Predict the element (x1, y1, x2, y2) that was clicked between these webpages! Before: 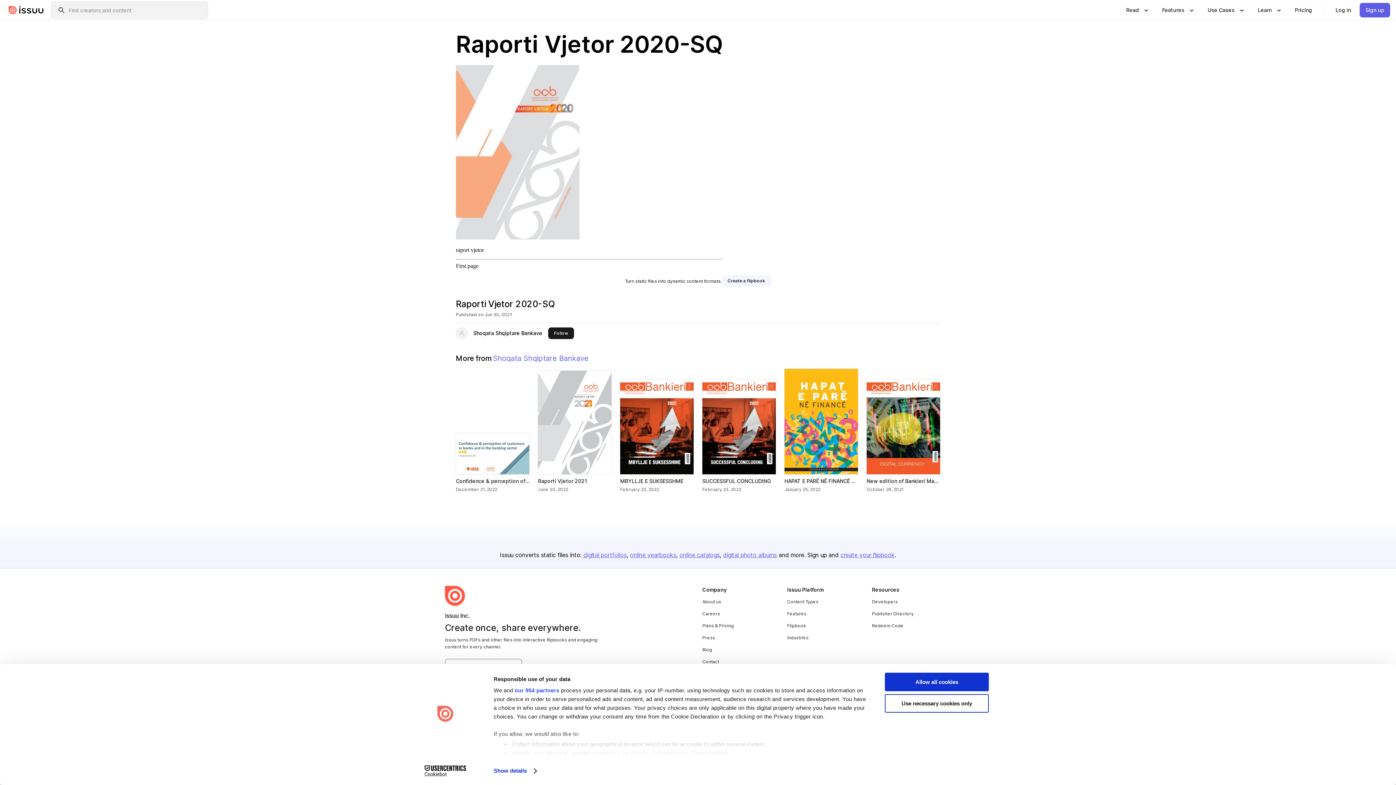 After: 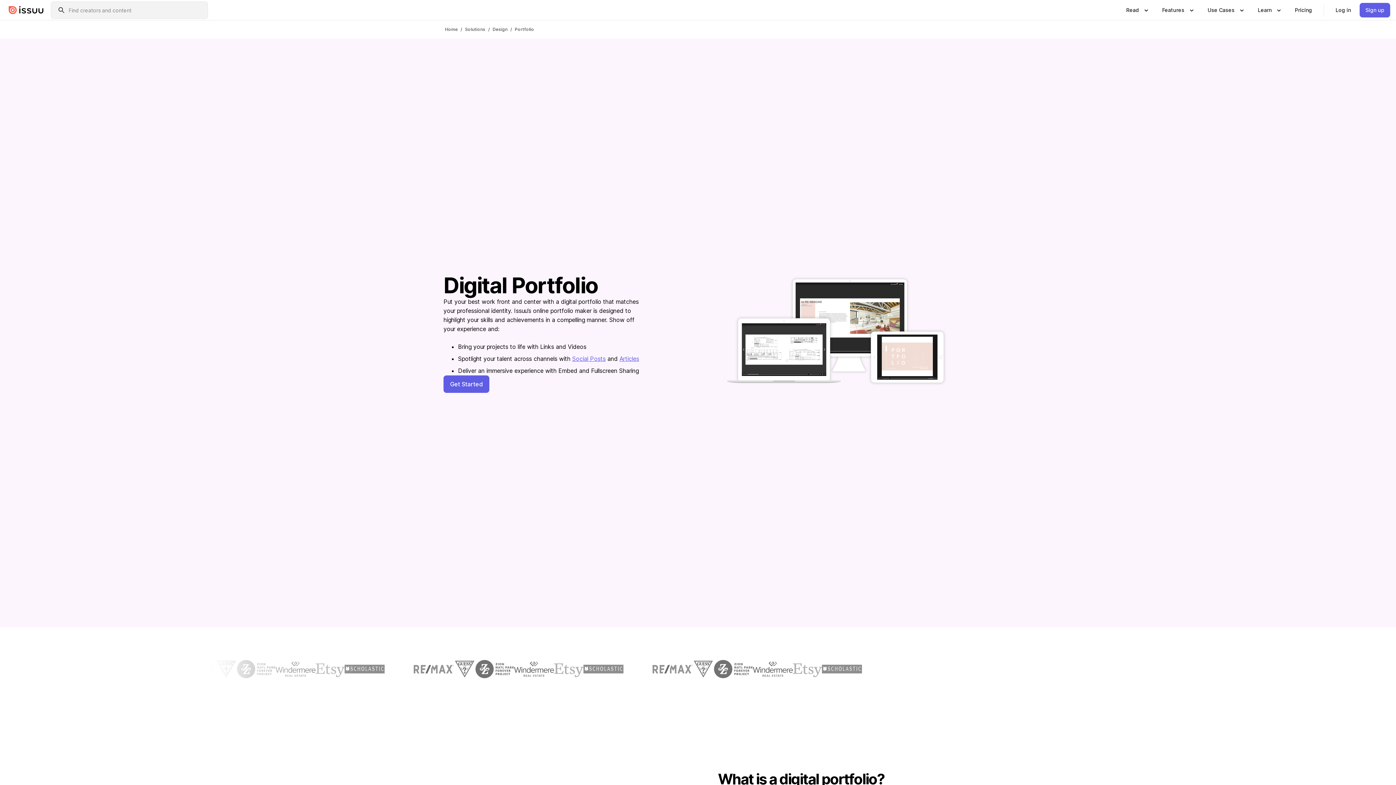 Action: bbox: (583, 551, 626, 559) label: digital portfolios